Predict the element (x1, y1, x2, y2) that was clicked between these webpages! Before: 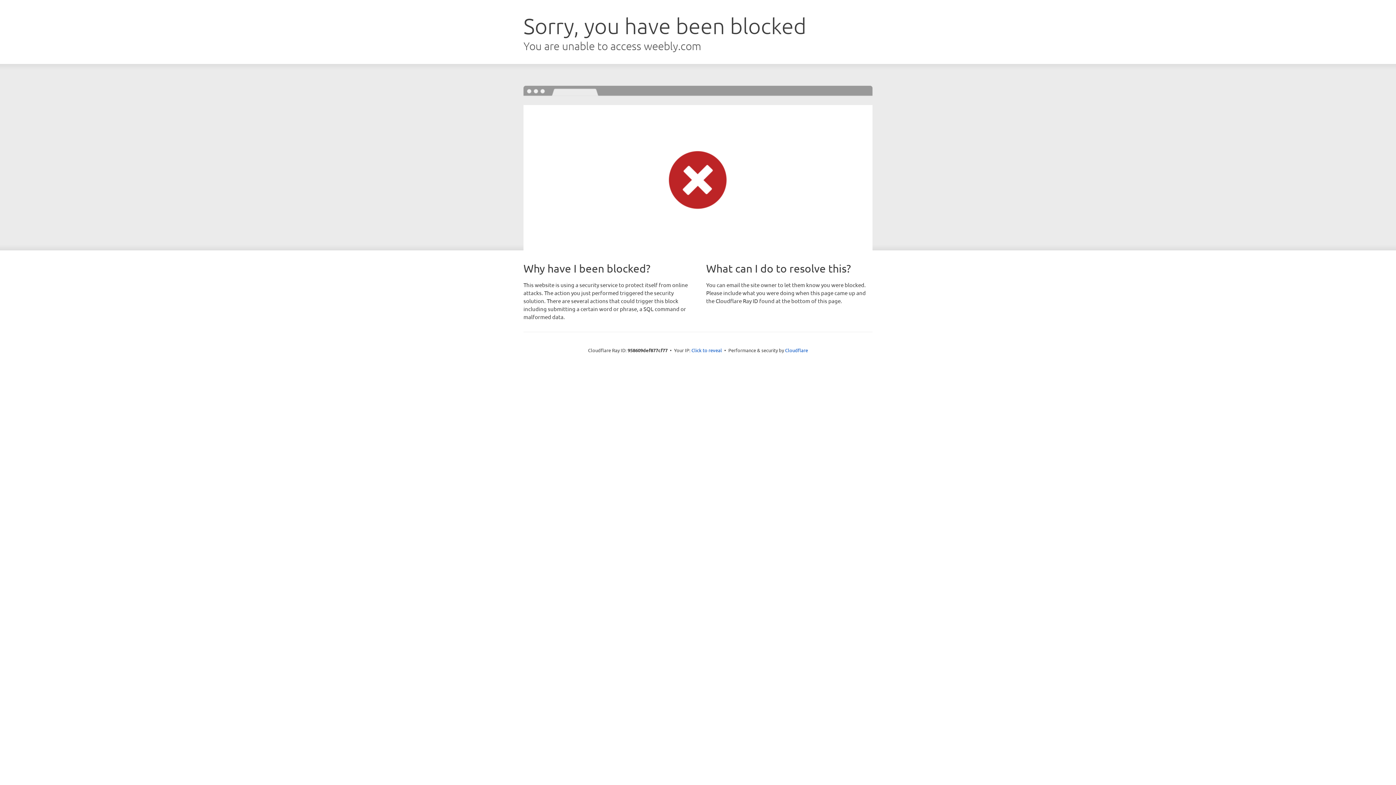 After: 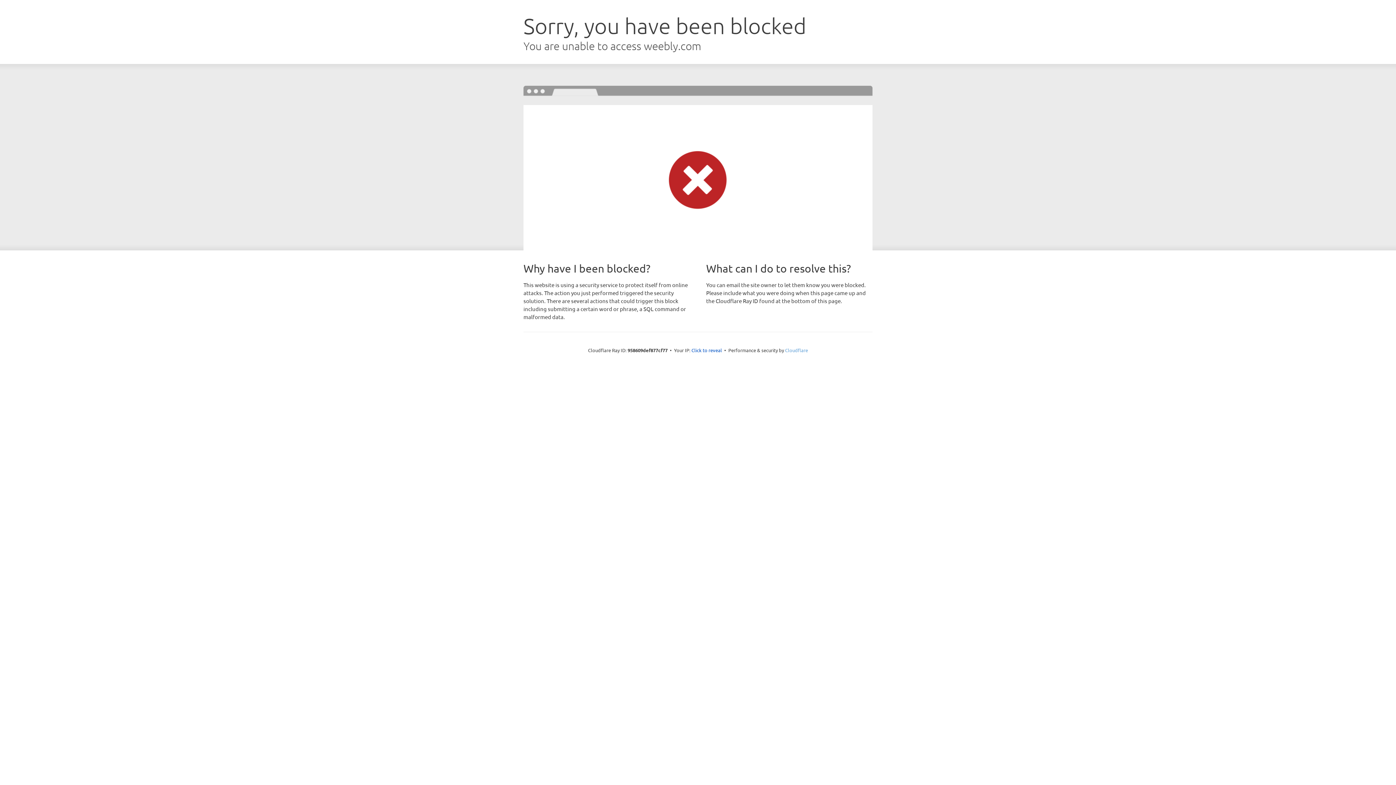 Action: bbox: (785, 347, 808, 353) label: Cloudflare